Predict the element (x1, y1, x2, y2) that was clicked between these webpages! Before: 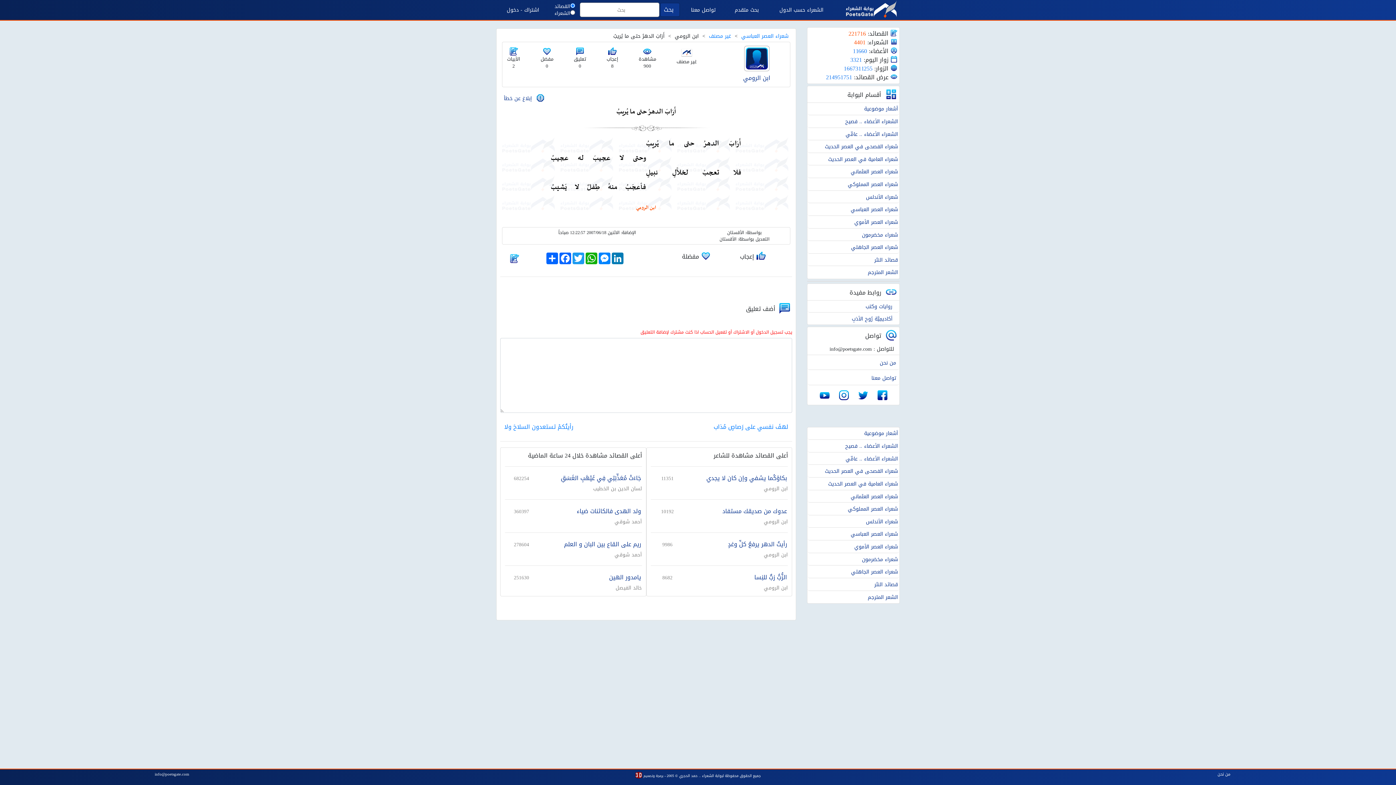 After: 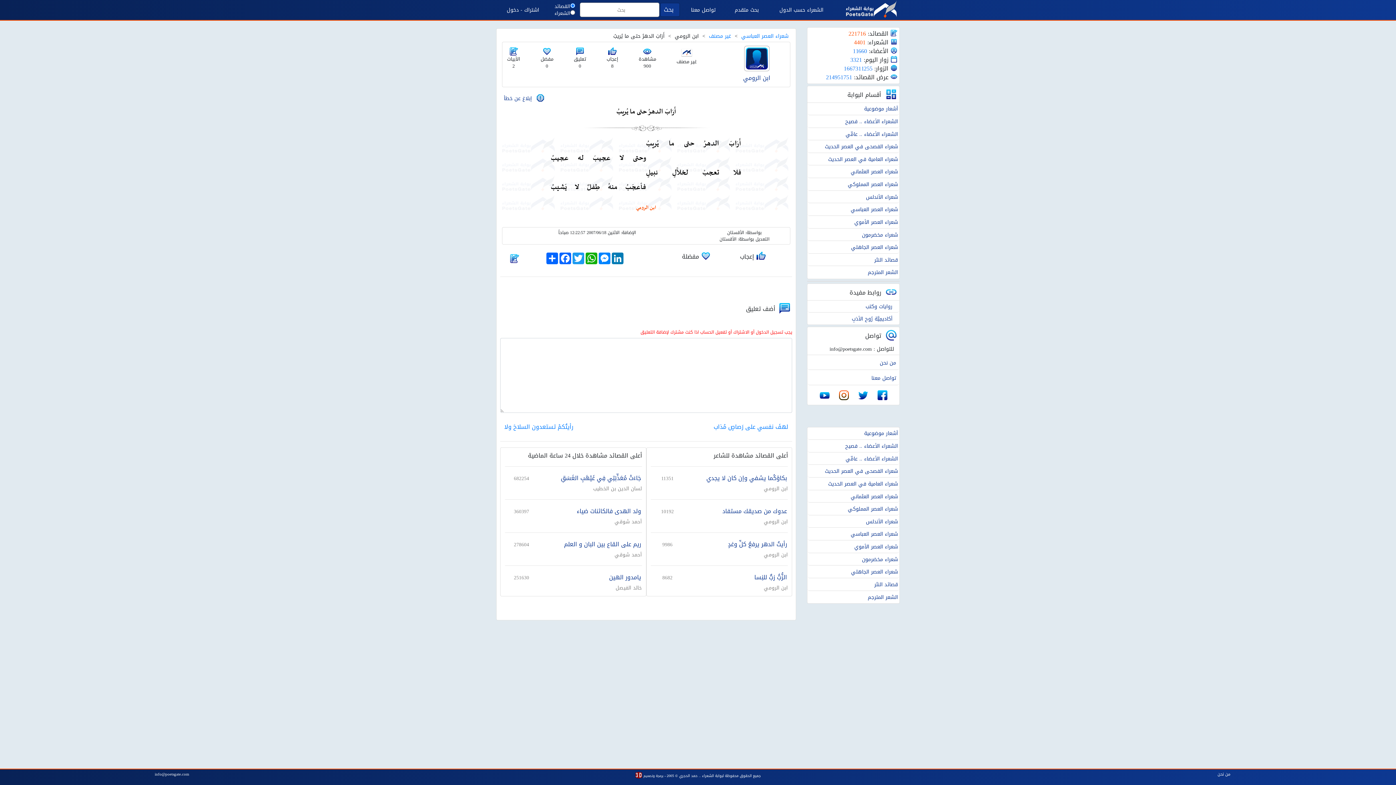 Action: bbox: (837, 390, 850, 401)